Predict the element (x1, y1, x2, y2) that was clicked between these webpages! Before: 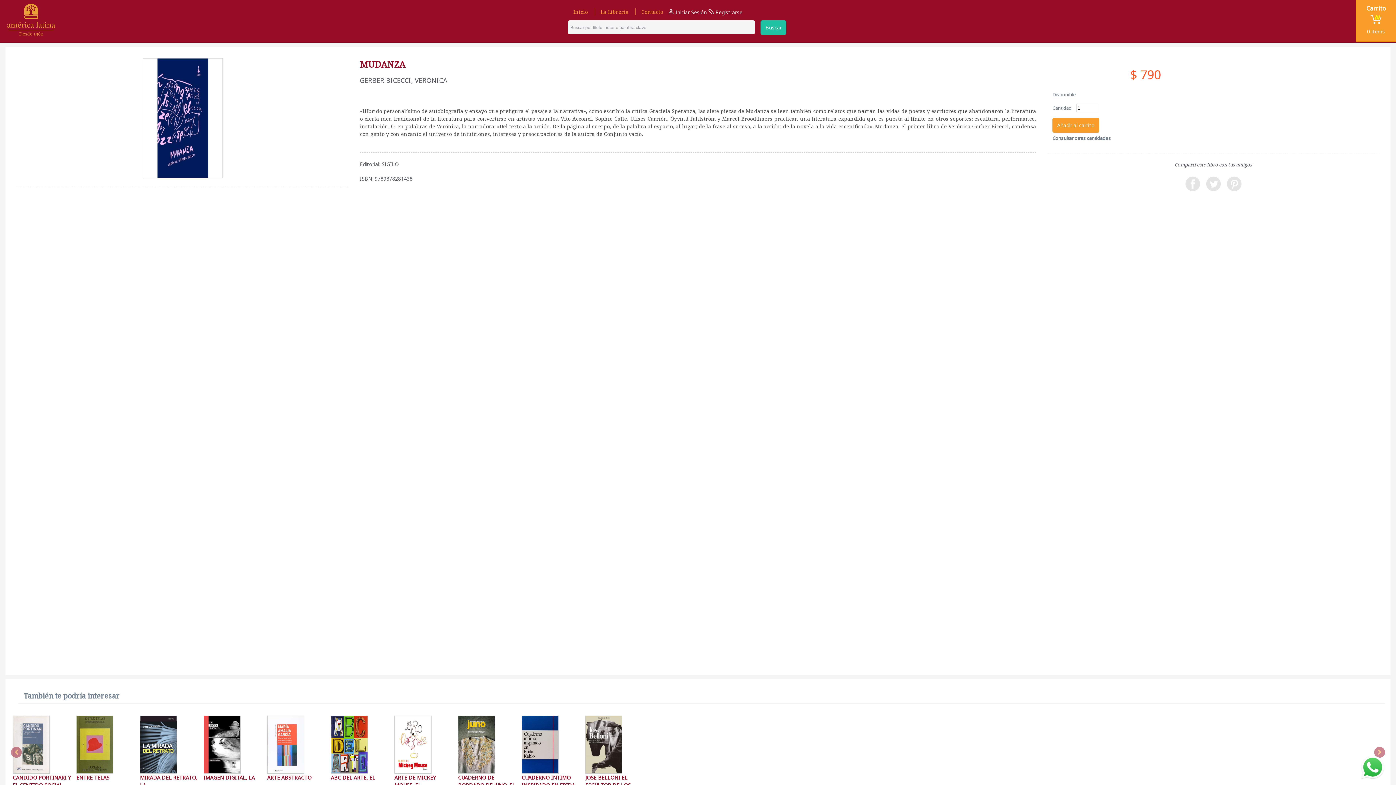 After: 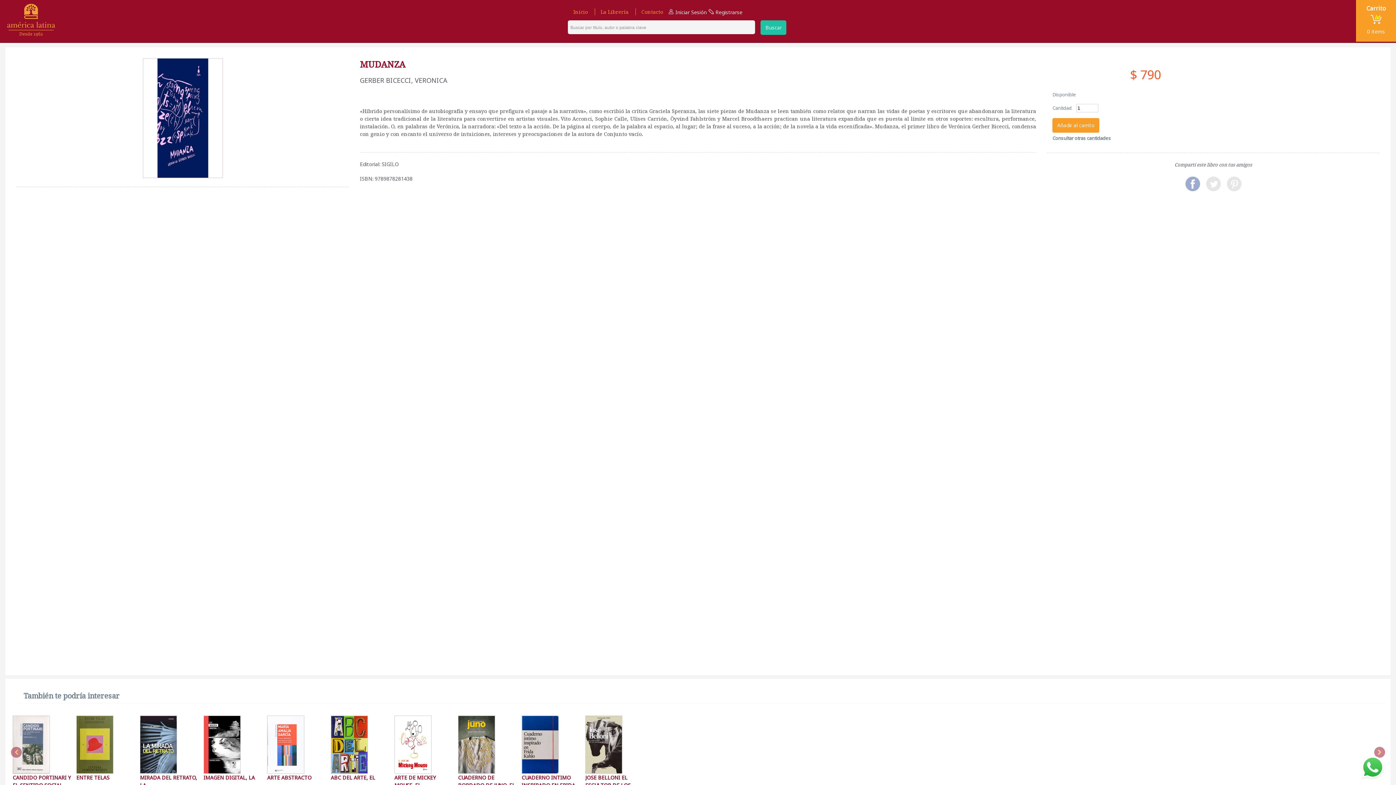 Action: bbox: (1185, 176, 1200, 191)